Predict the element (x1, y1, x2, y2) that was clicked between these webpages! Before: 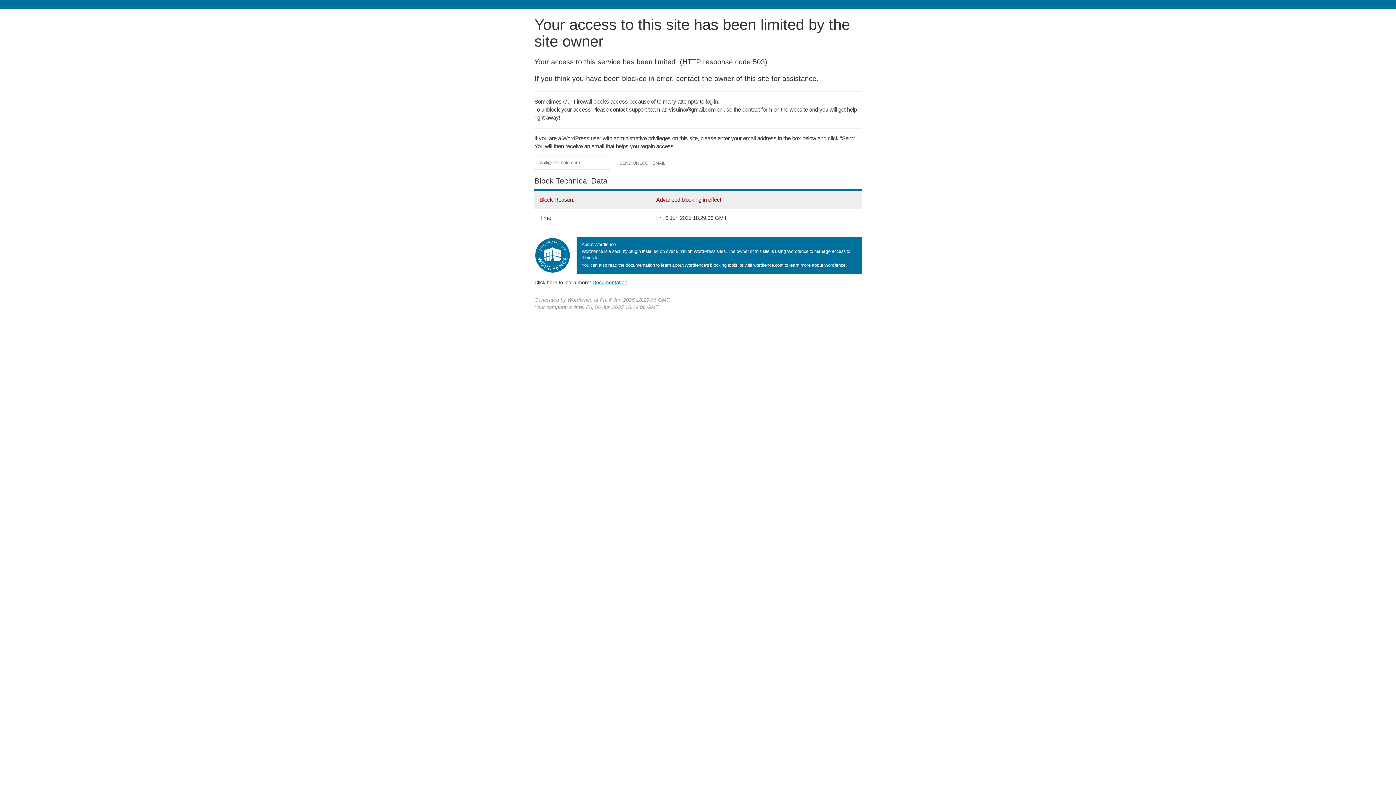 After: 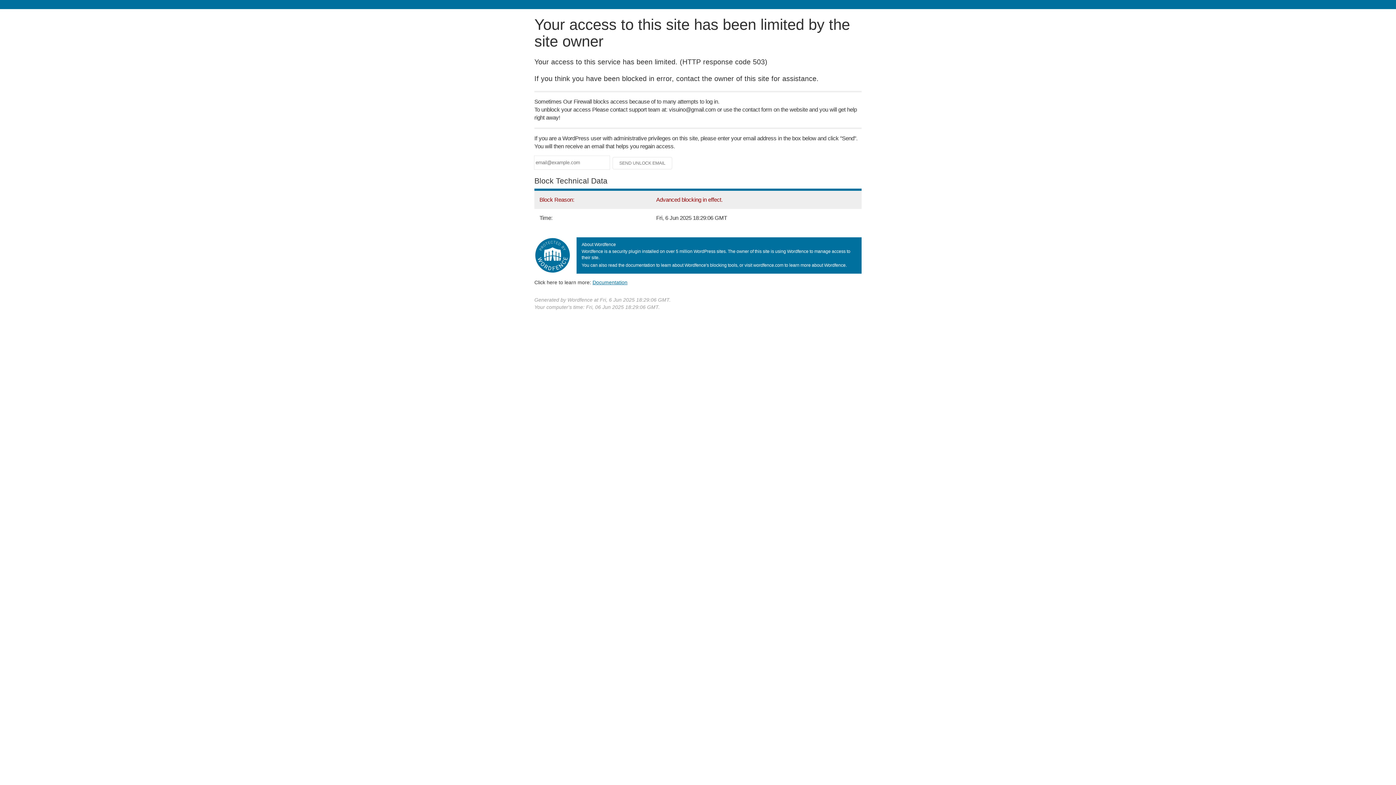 Action: label: Documentation bbox: (592, 279, 627, 285)